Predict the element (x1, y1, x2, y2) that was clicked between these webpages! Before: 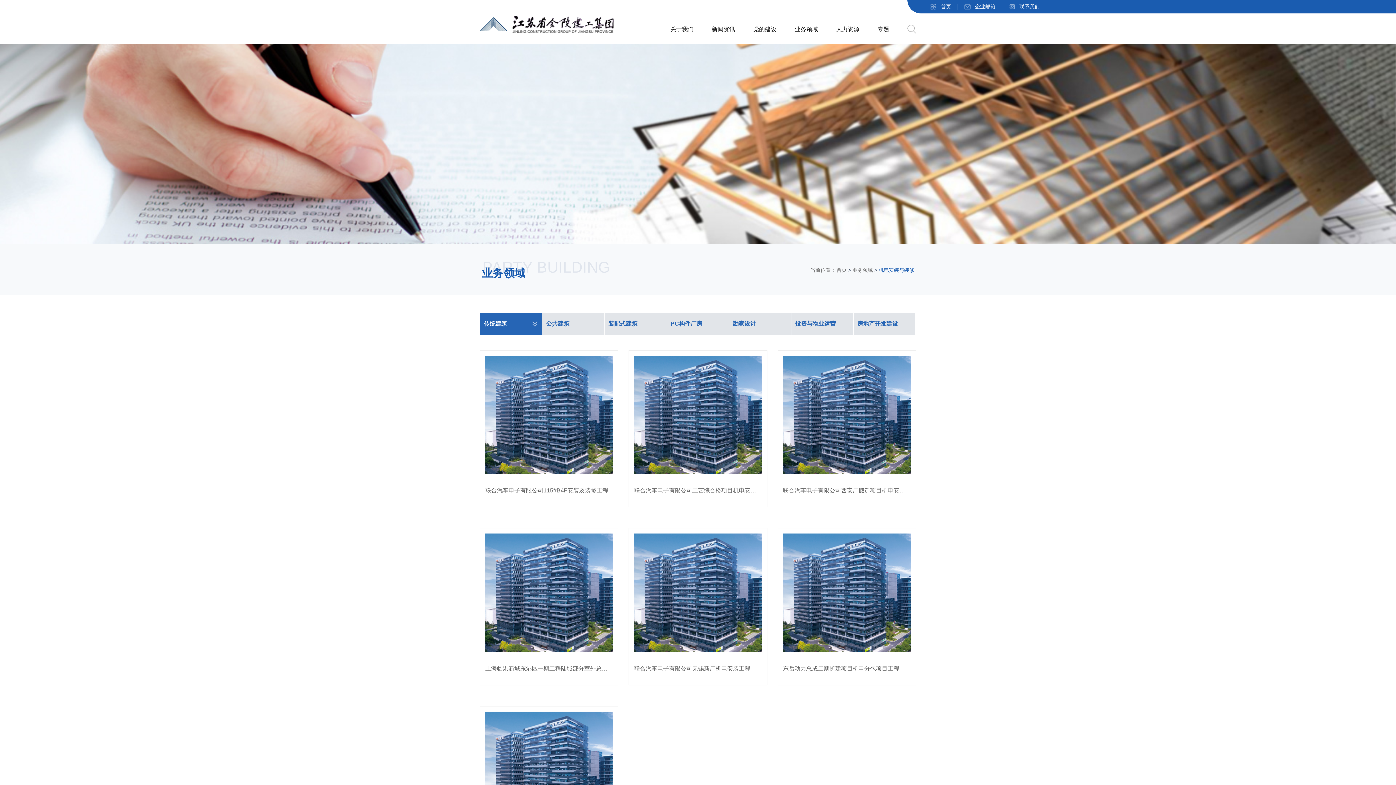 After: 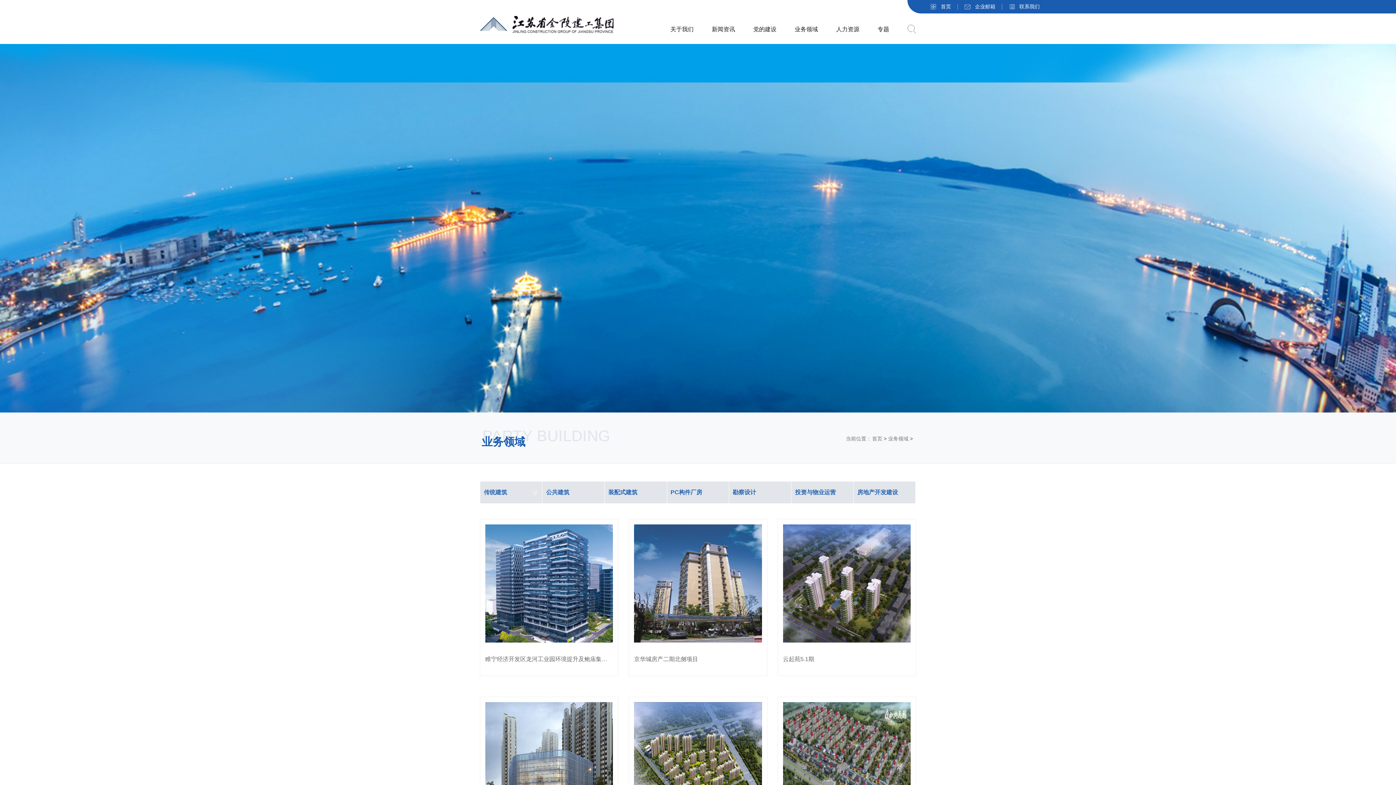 Action: bbox: (852, 266, 873, 273) label: 业务领域